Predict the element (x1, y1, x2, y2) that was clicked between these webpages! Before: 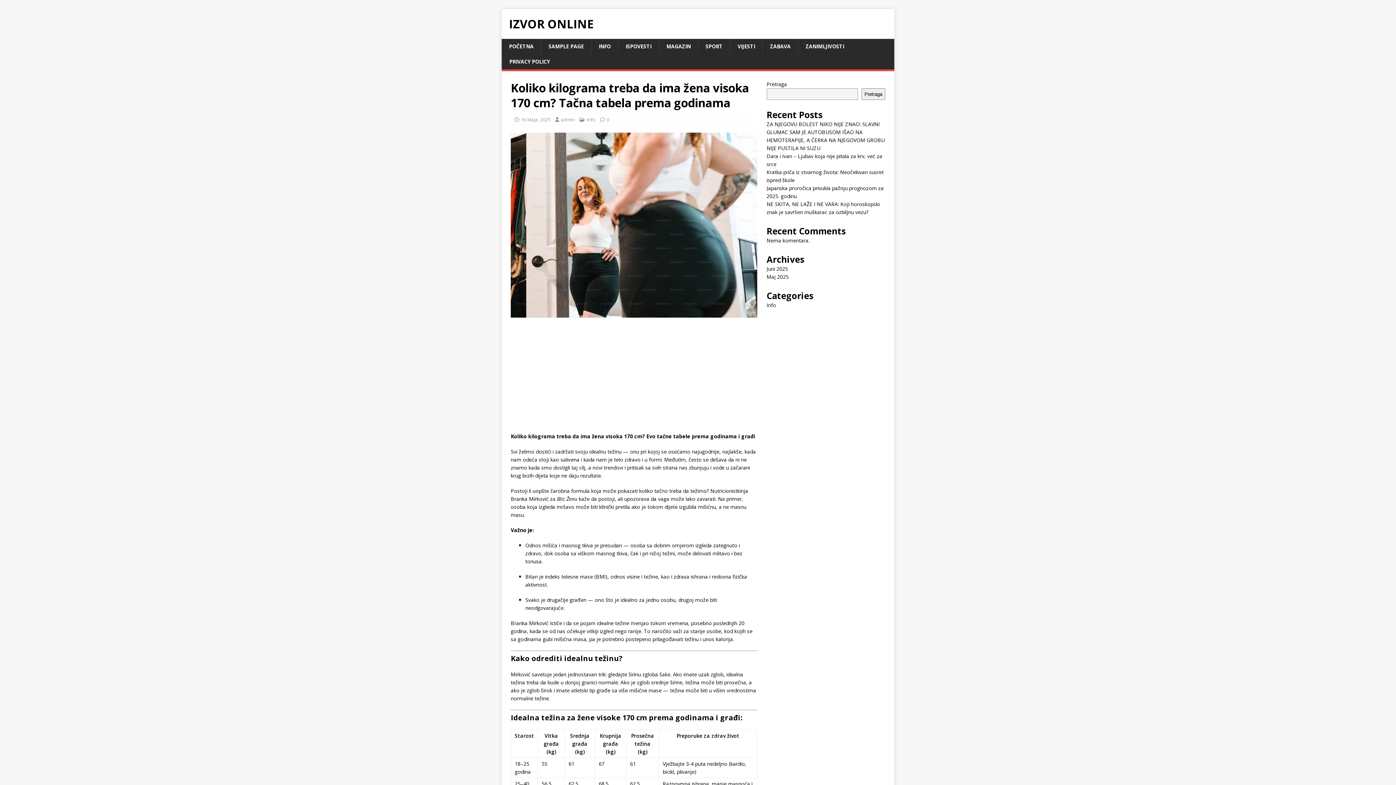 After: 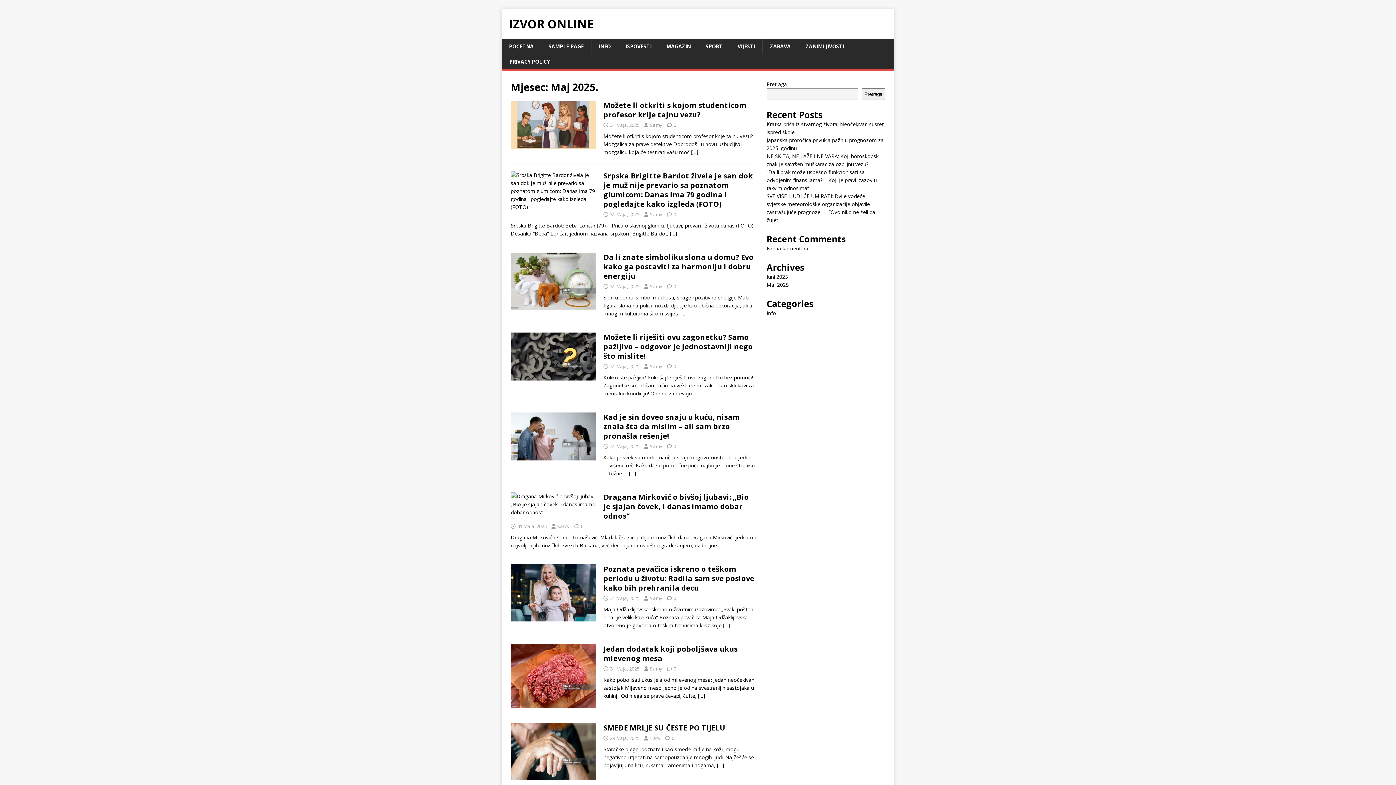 Action: label: 16 Maja, 2025 bbox: (521, 116, 550, 122)